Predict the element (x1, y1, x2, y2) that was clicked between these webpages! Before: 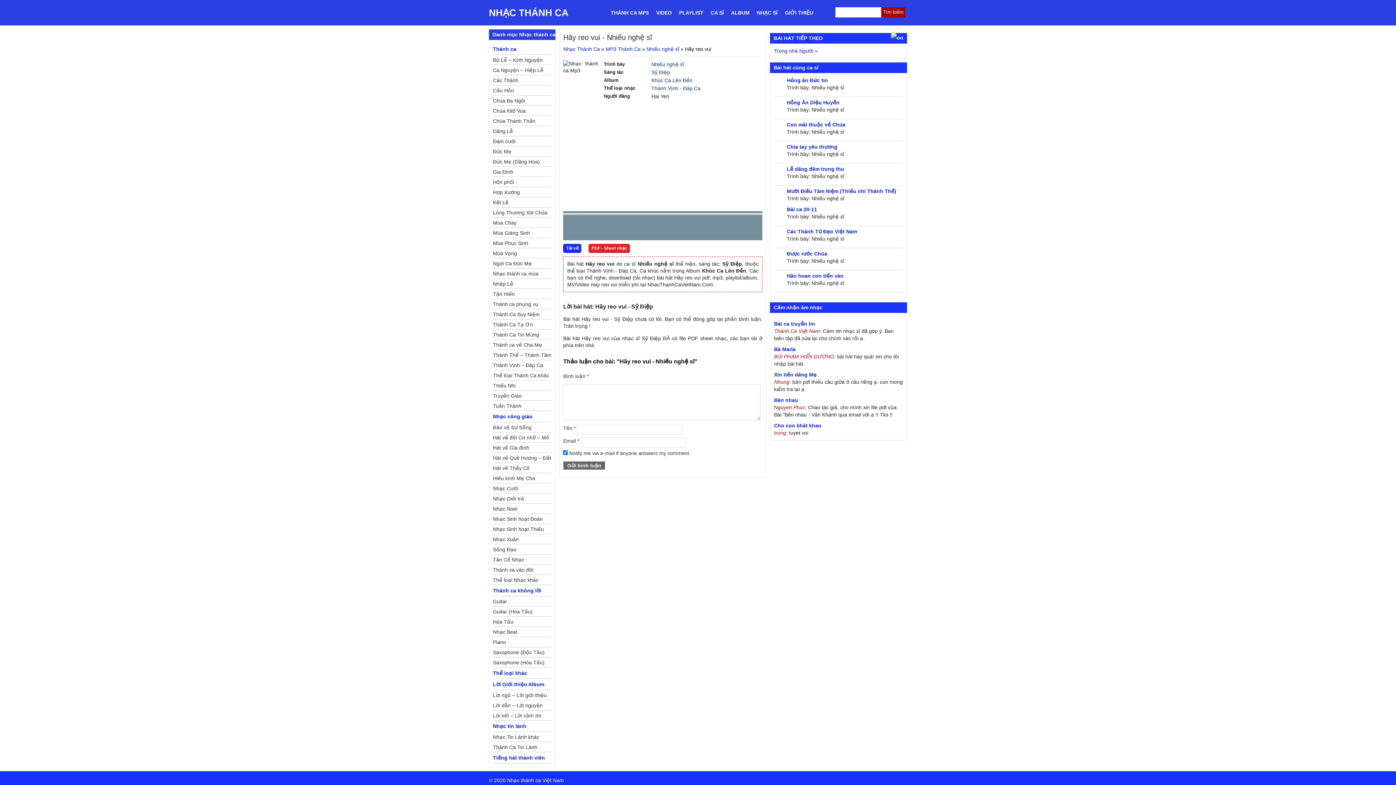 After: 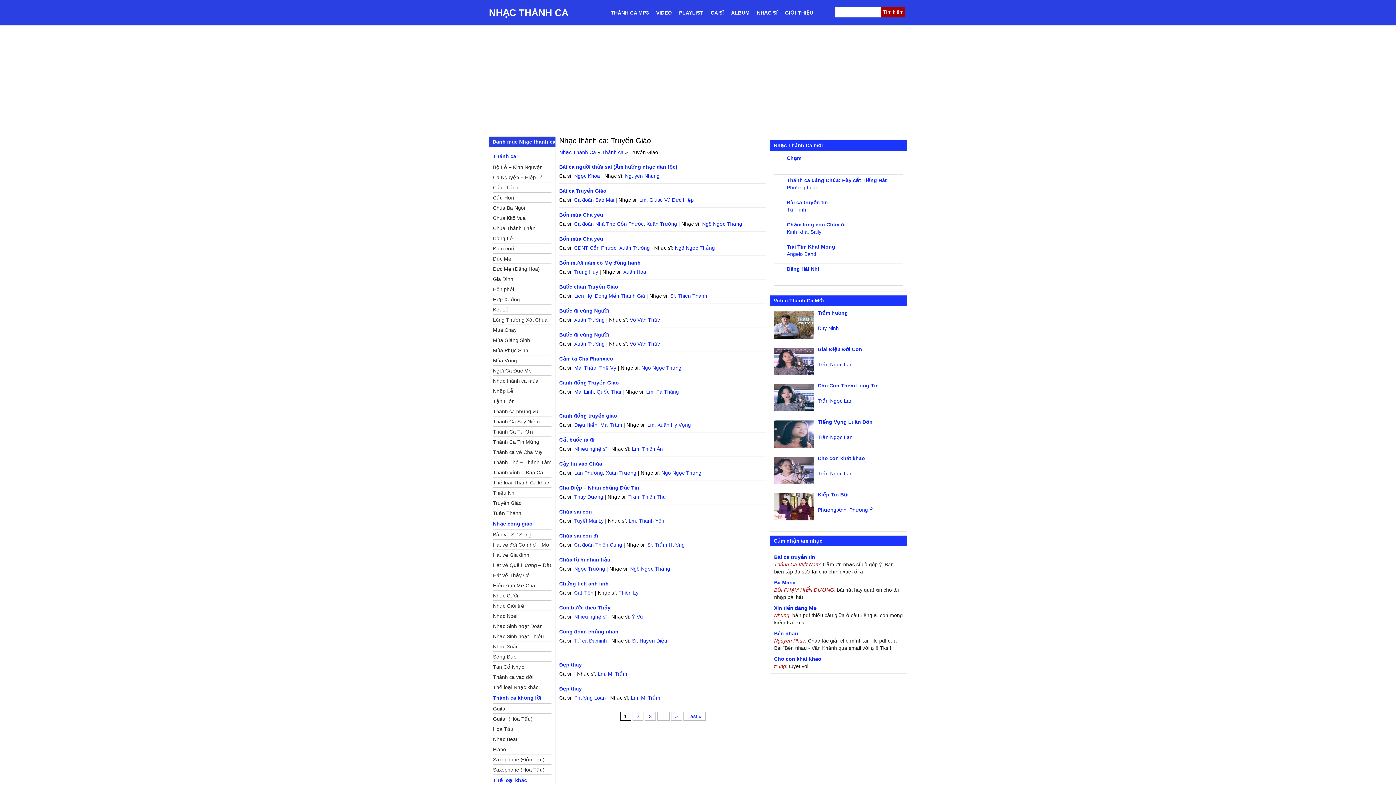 Action: bbox: (493, 390, 551, 401) label: Truyền Giáo